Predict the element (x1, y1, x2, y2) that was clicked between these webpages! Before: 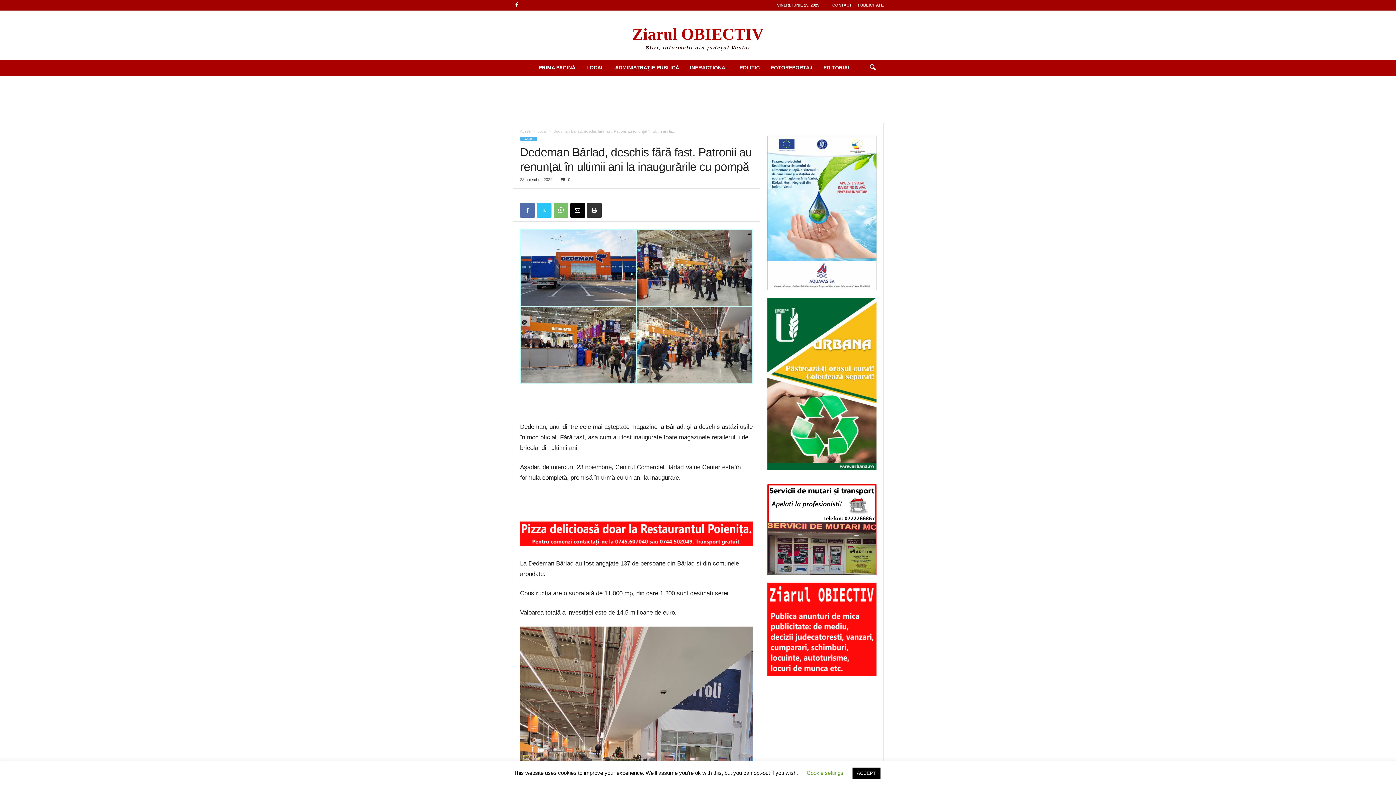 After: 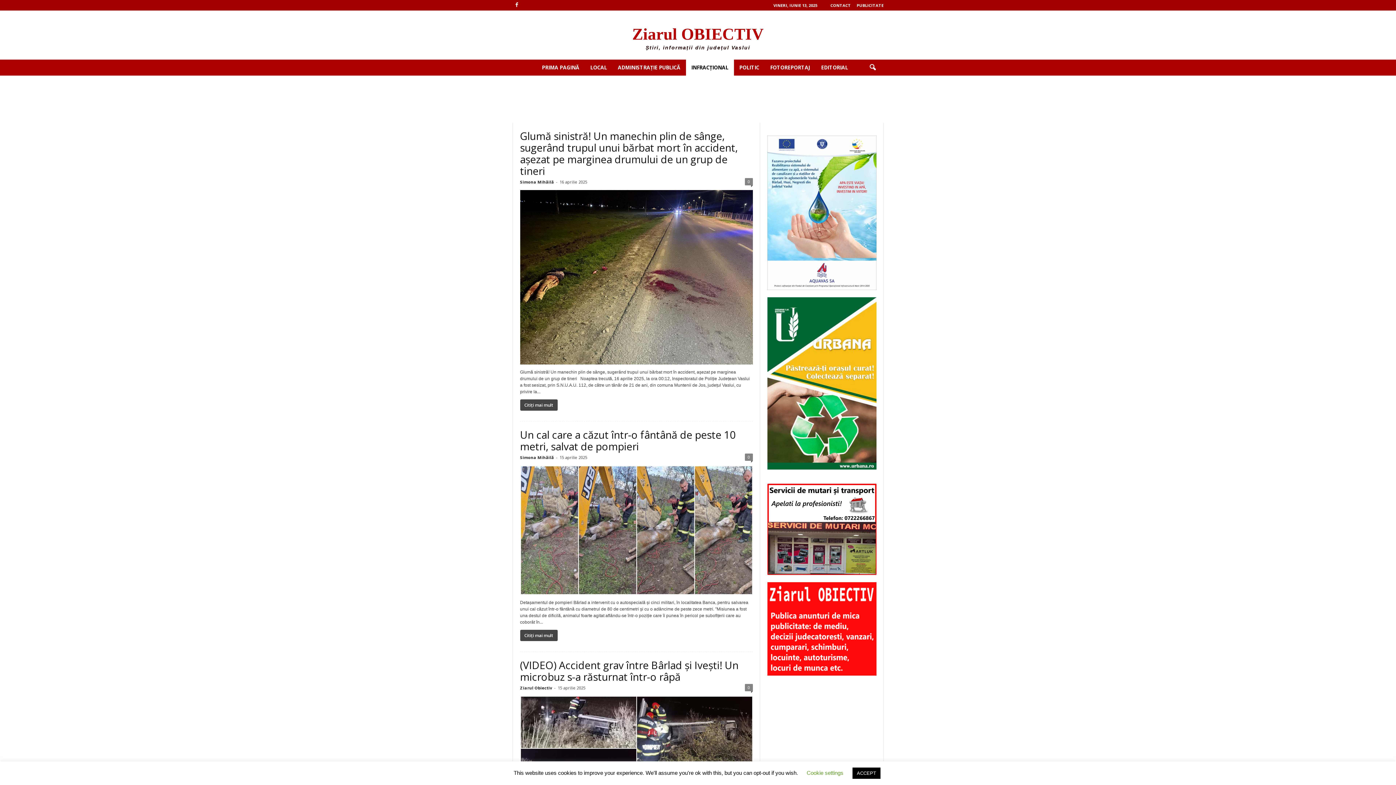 Action: bbox: (684, 59, 734, 75) label: INFRACȚIONAL